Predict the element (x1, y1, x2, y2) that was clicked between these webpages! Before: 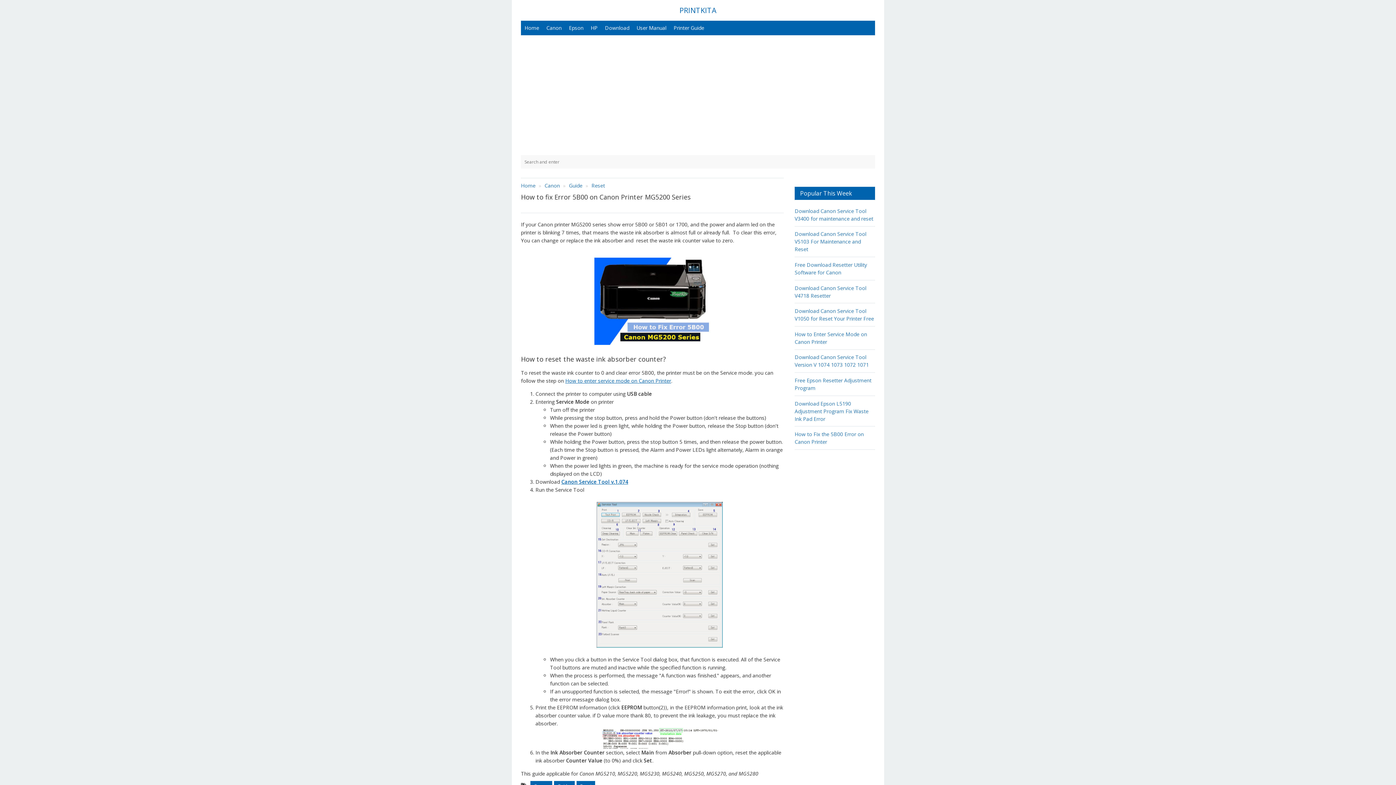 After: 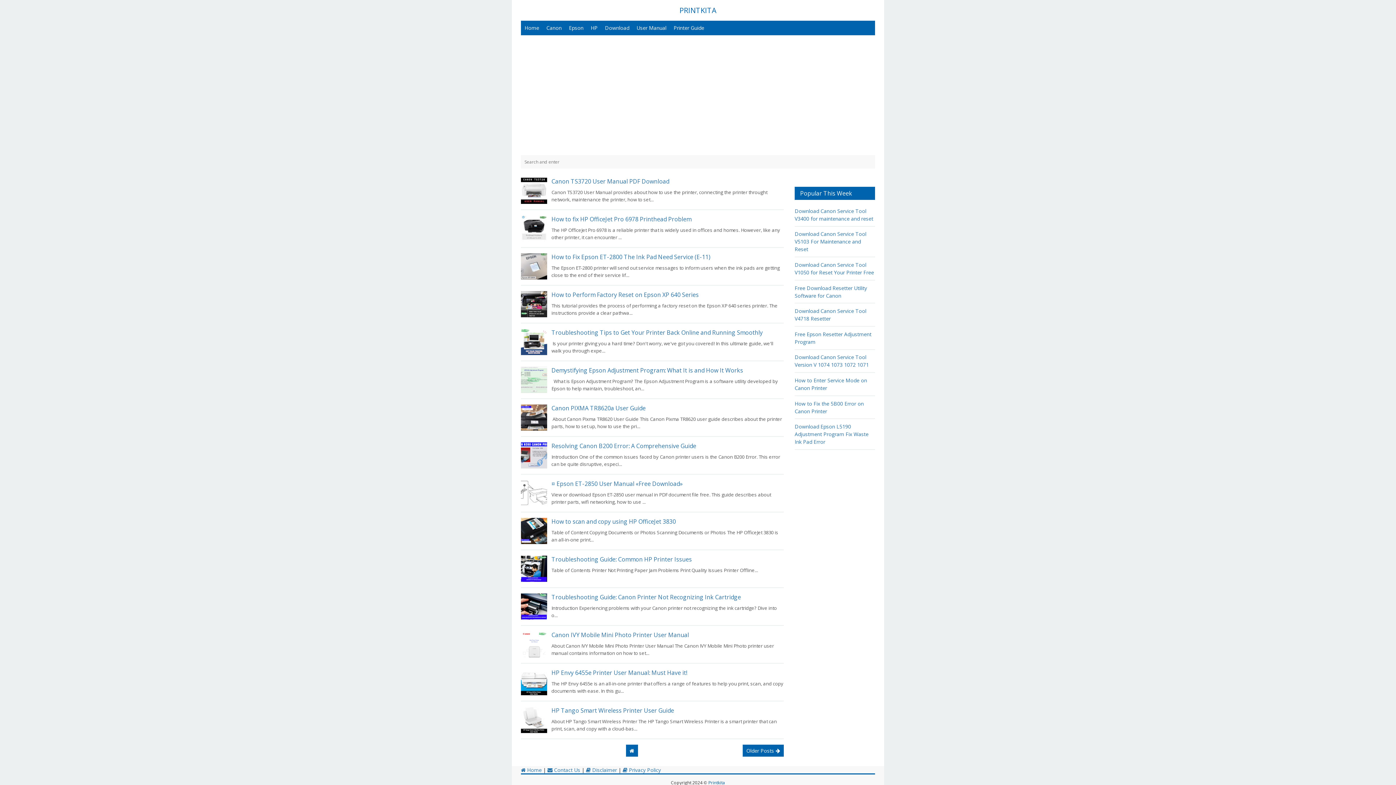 Action: label: Home bbox: (521, 182, 535, 189)